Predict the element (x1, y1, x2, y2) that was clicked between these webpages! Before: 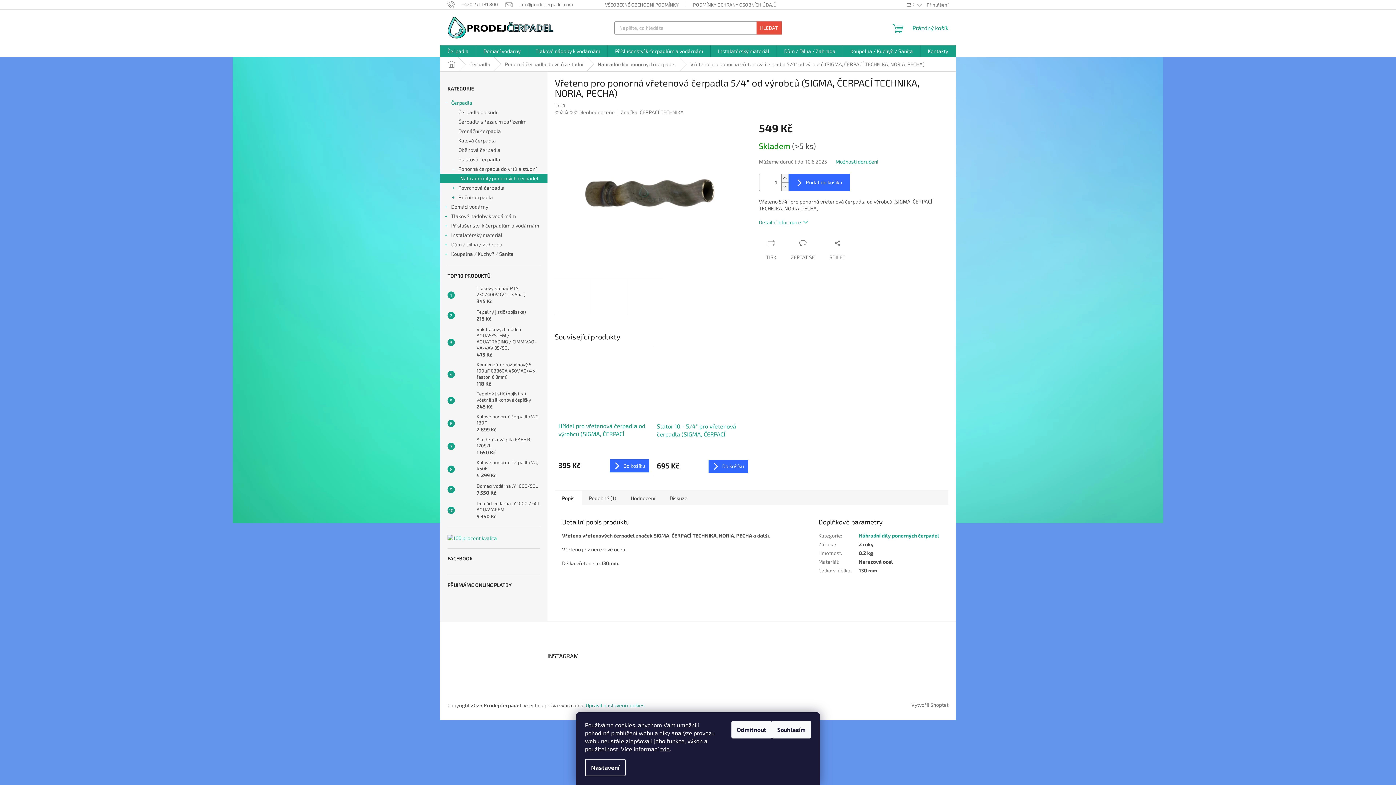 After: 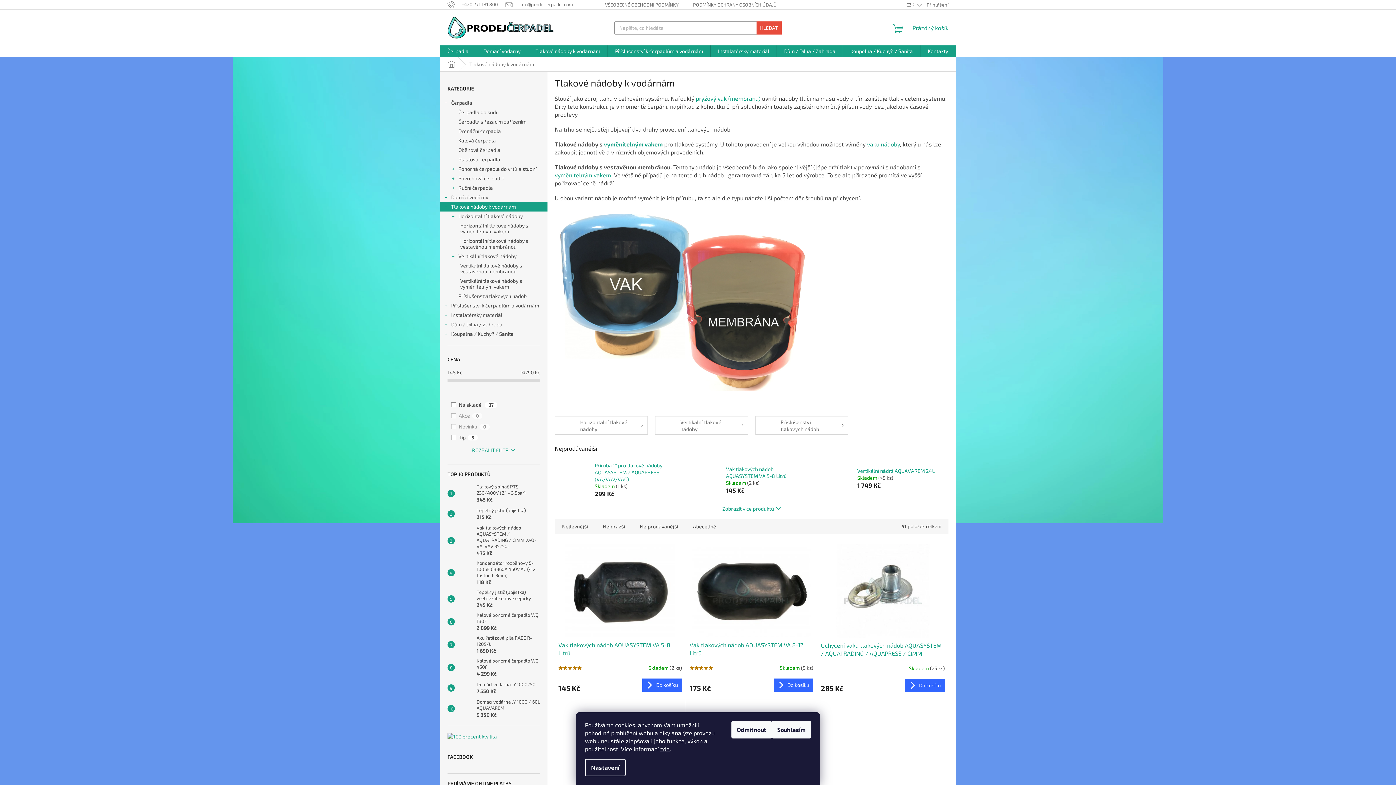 Action: bbox: (440, 211, 547, 221) label: Tlakové nádoby k vodárnám
 